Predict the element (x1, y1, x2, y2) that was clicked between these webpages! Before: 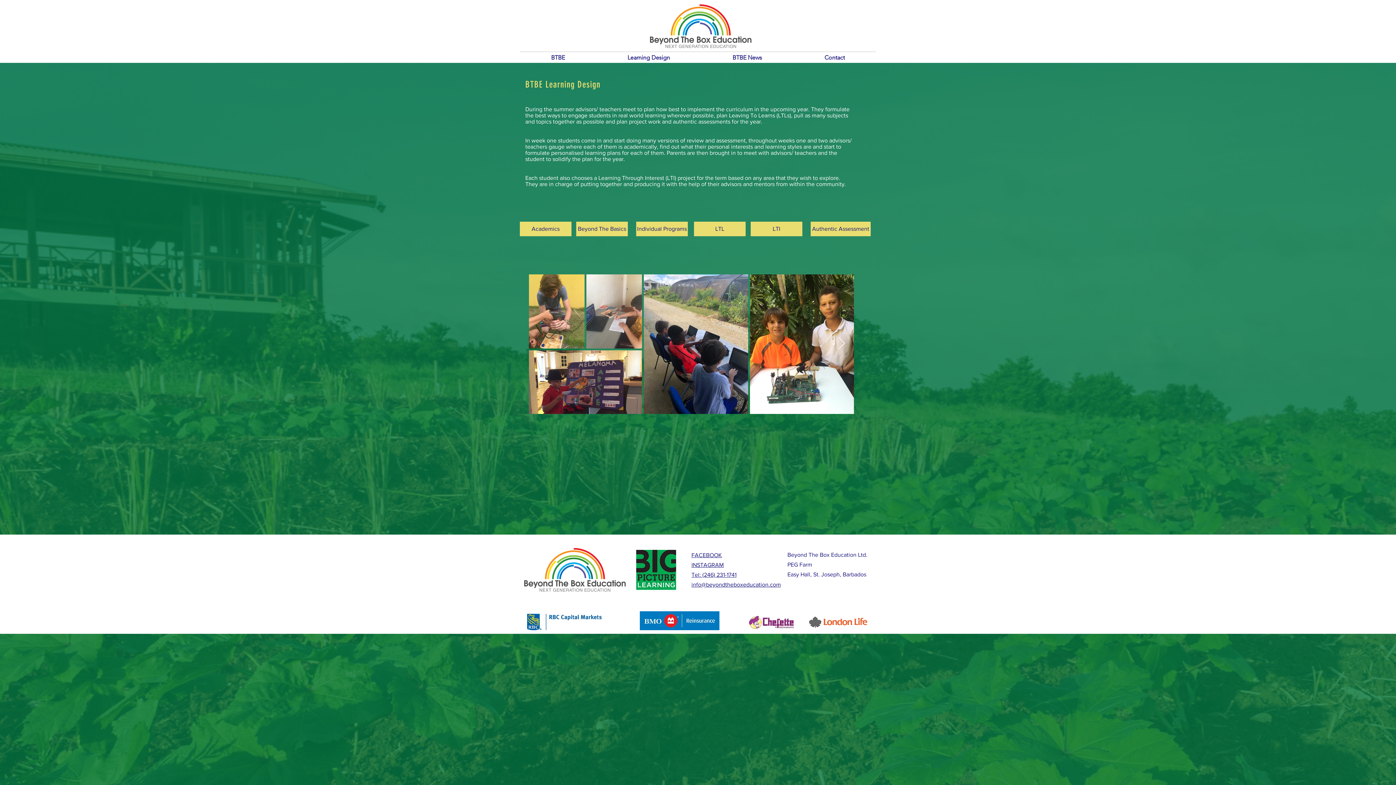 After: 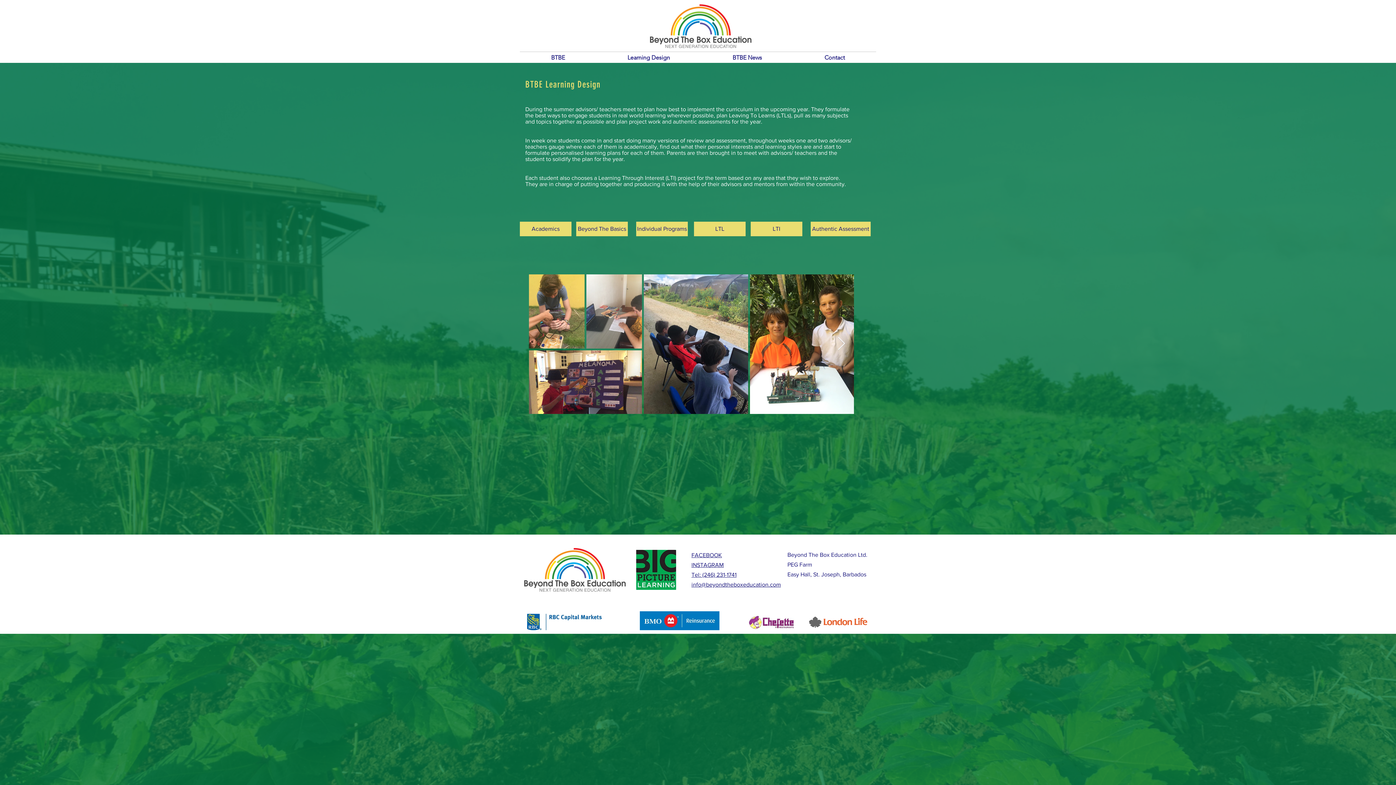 Action: label: info@beyondtheboxeducation.com bbox: (691, 581, 781, 588)